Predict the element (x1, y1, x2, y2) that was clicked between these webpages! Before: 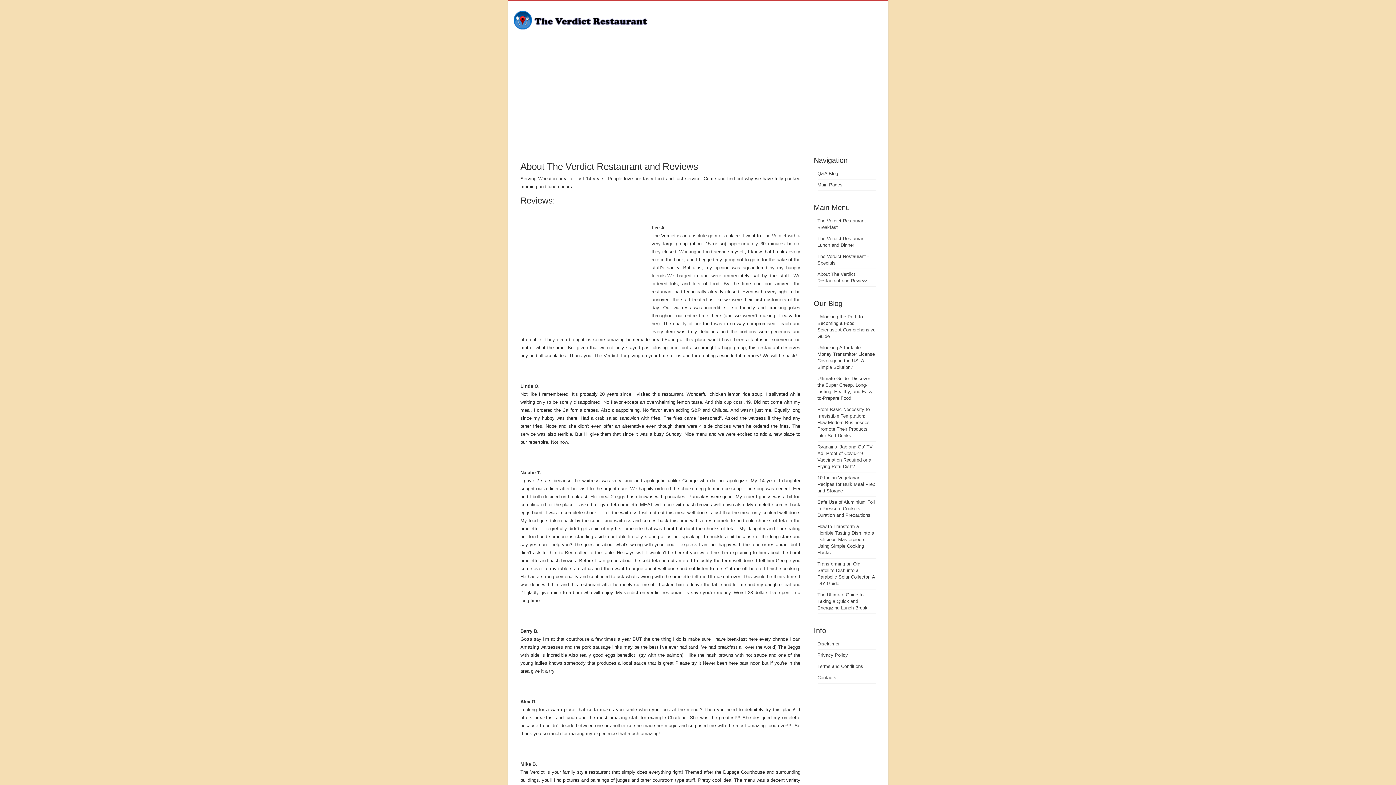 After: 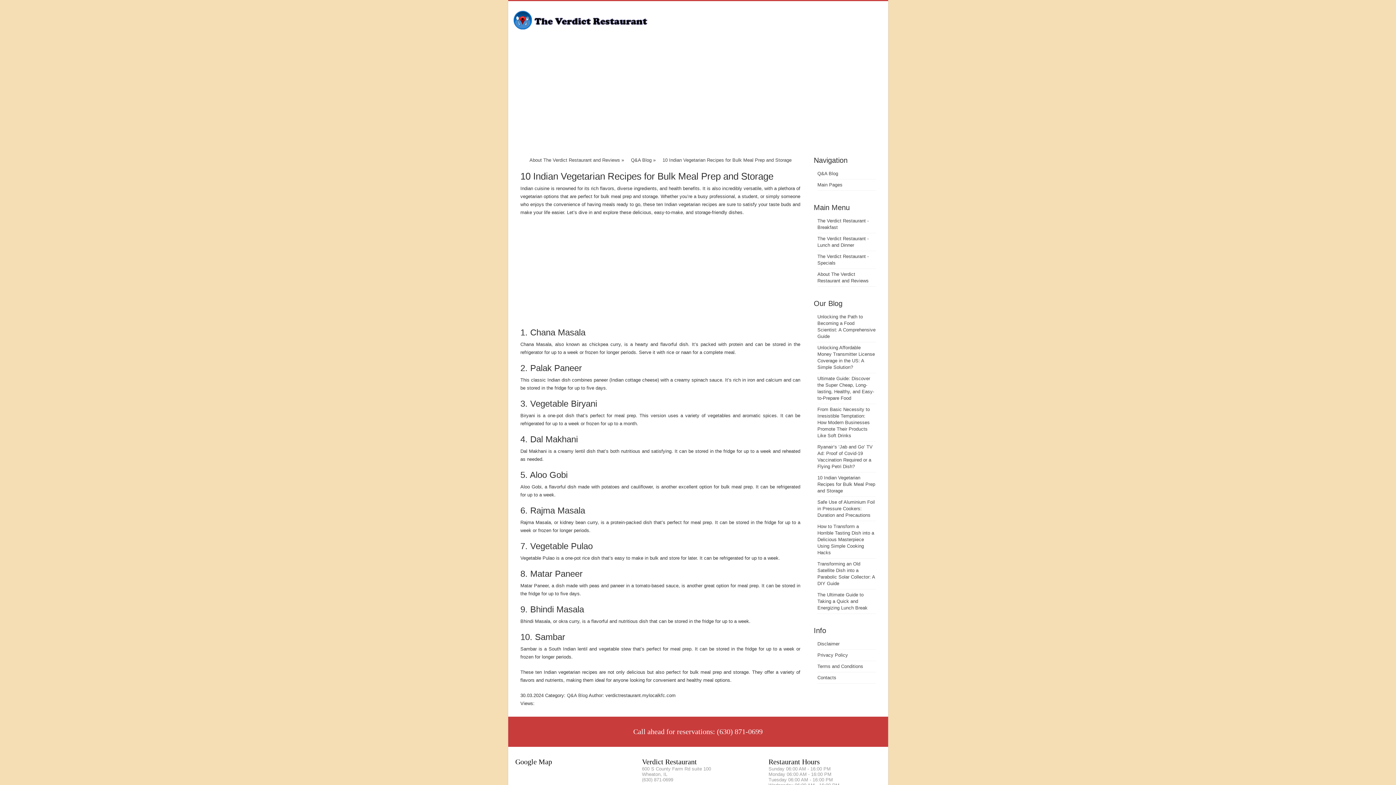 Action: label: 10 Indian Vegetarian Recipes for Bulk Meal Prep and Storage bbox: (817, 475, 875, 493)